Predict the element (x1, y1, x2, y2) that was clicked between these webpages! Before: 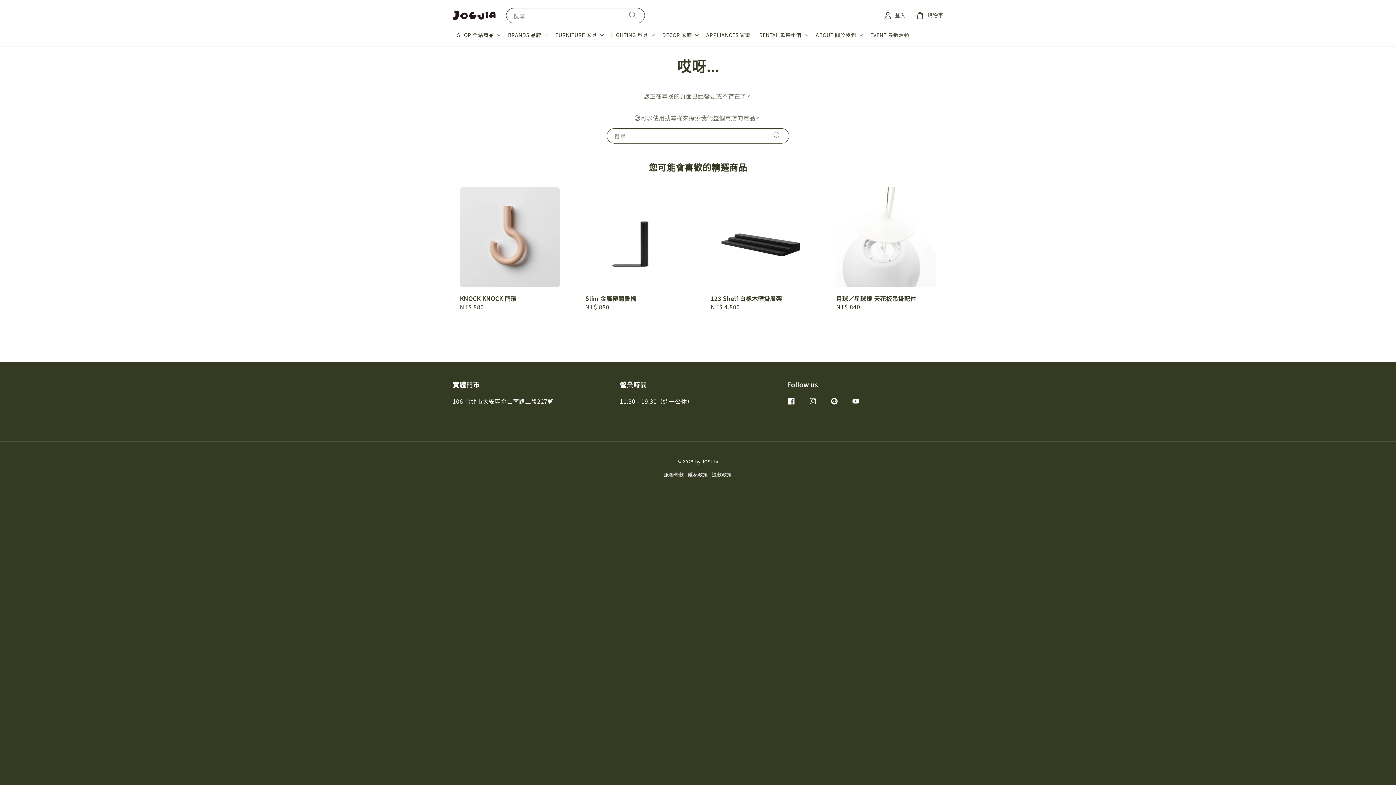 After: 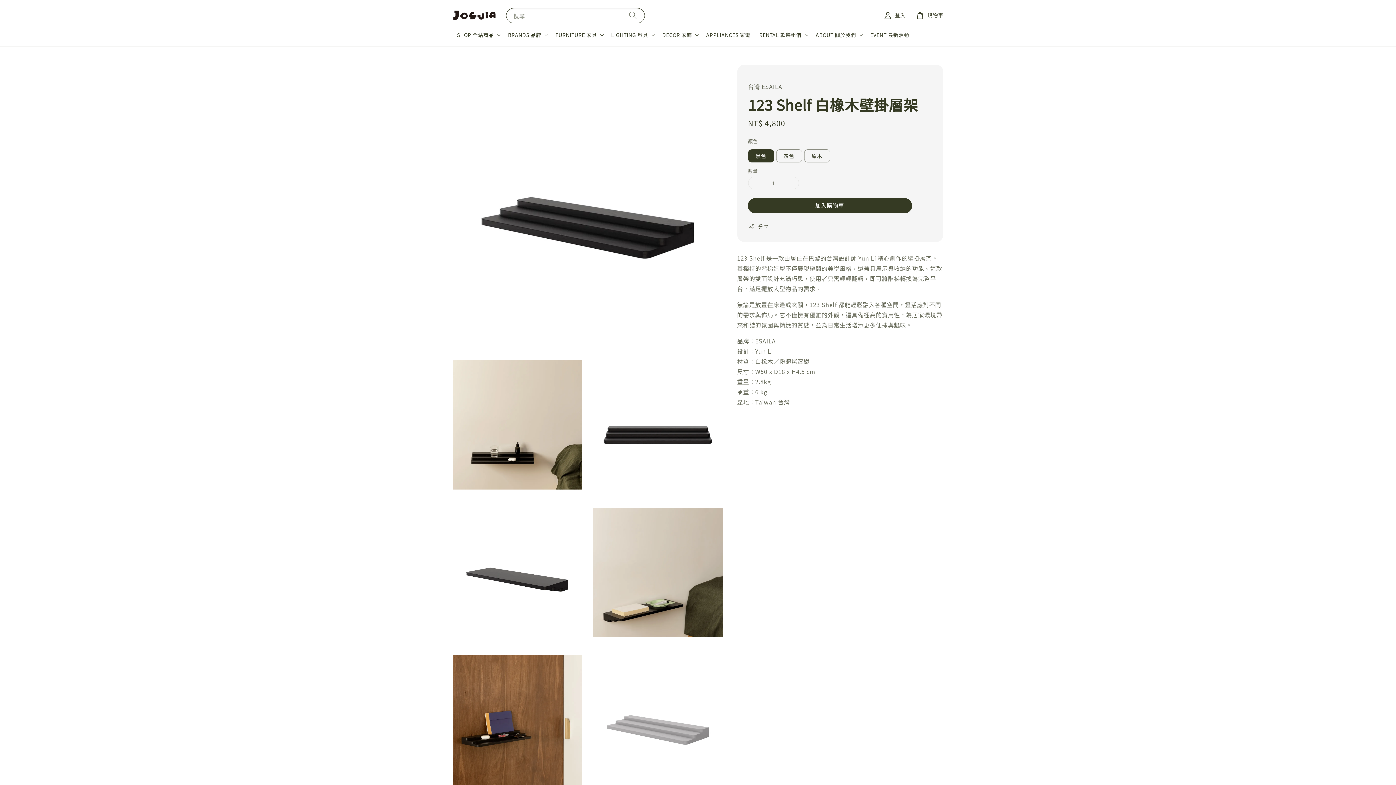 Action: label: 123 Shelf 白橡木壁掛層架
Regular price
NT$ 4,800 bbox: (703, 179, 818, 318)